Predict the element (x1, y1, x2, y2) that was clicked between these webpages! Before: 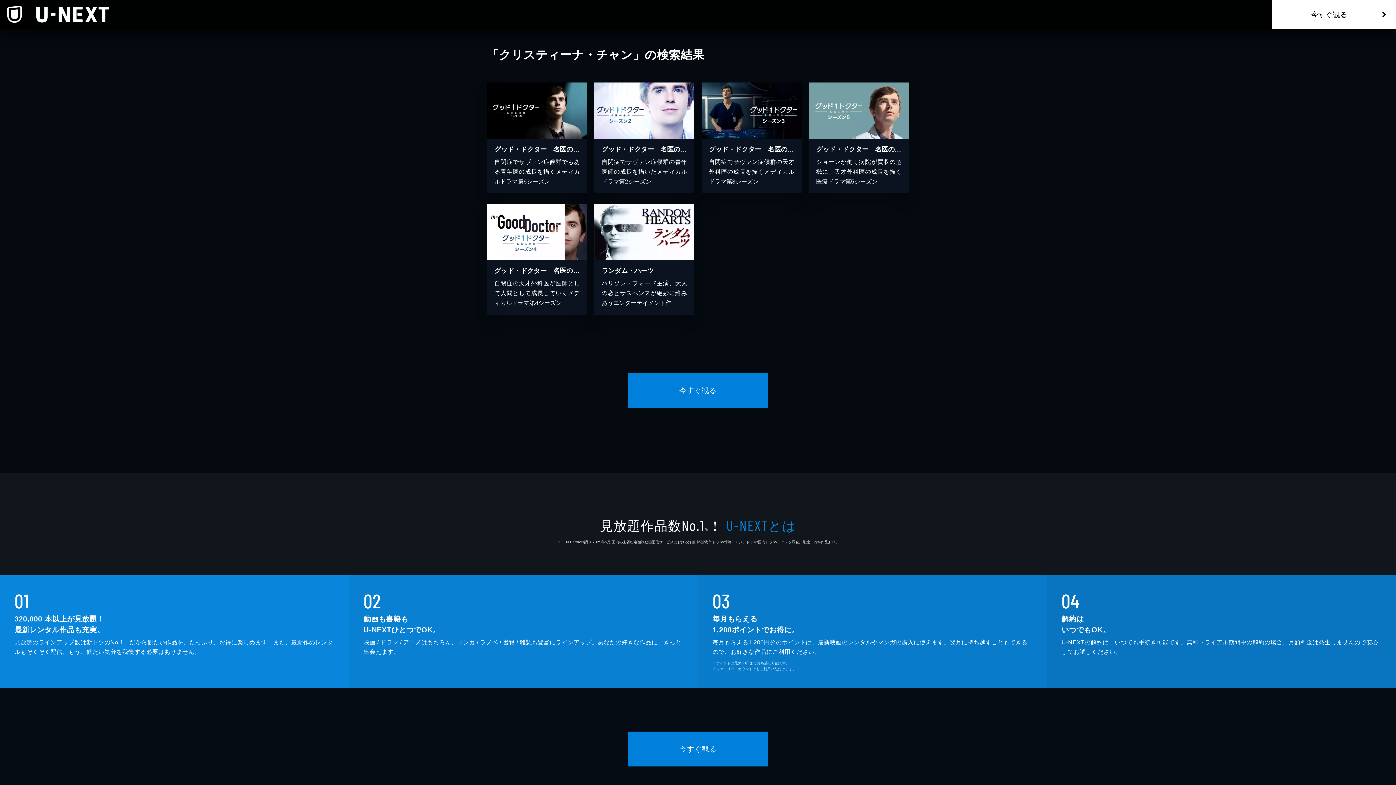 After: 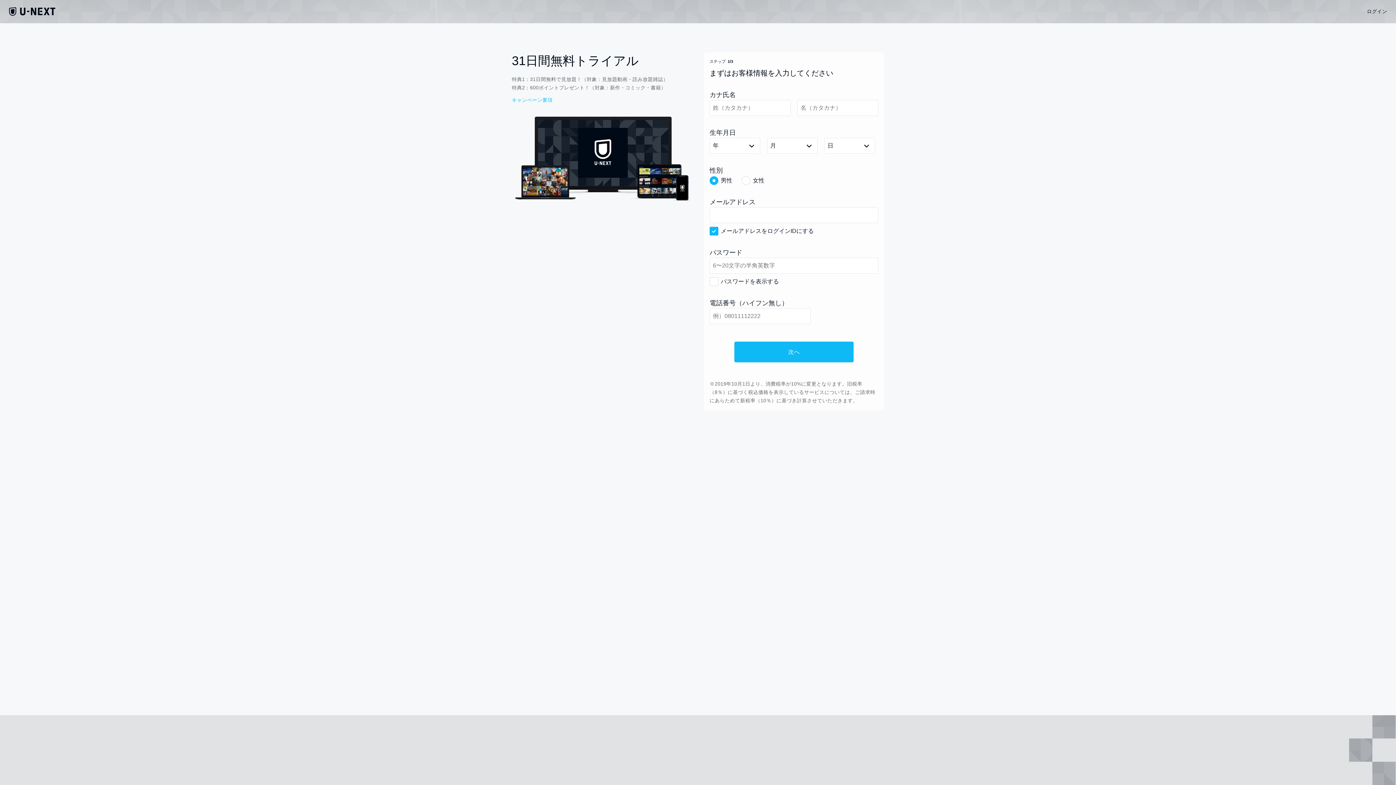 Action: bbox: (628, 373, 768, 408) label: 今すぐ観る